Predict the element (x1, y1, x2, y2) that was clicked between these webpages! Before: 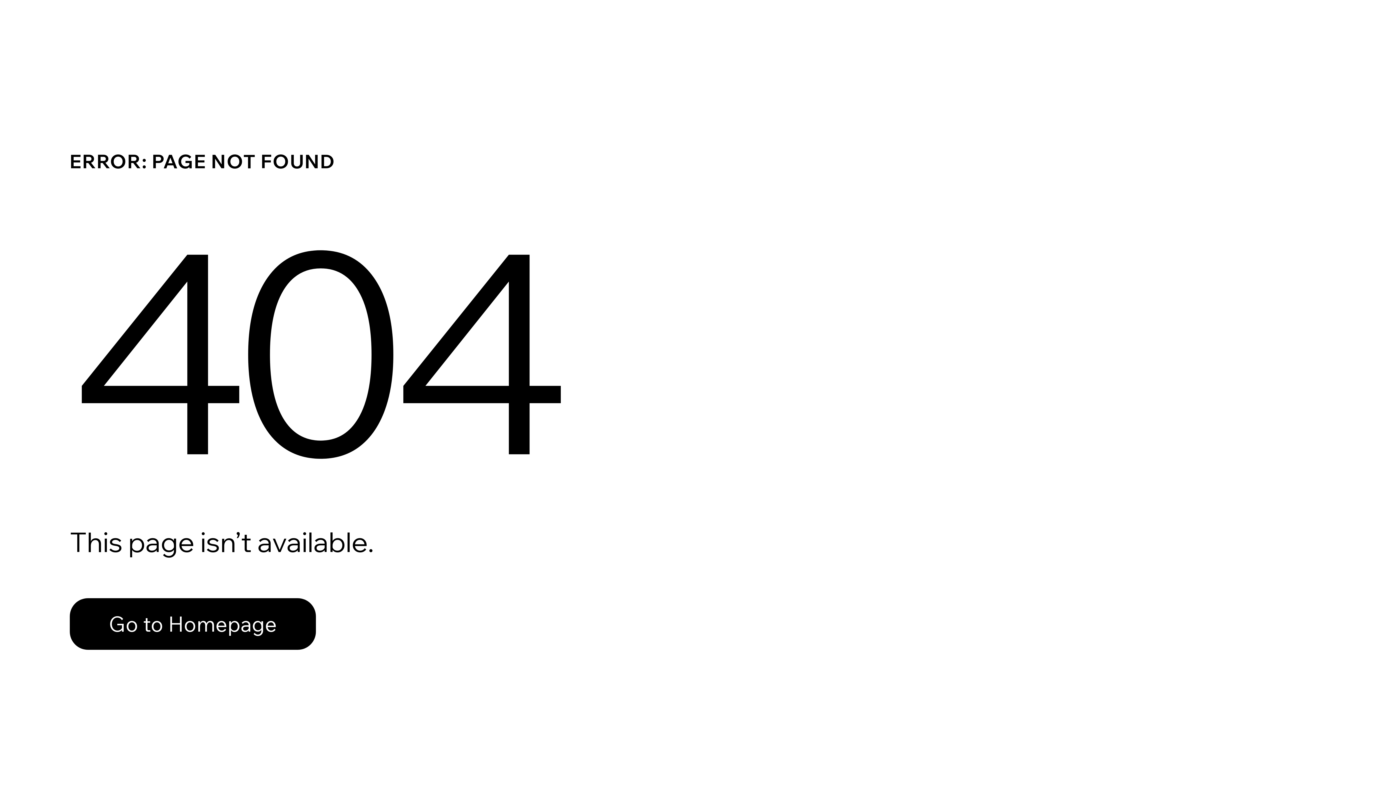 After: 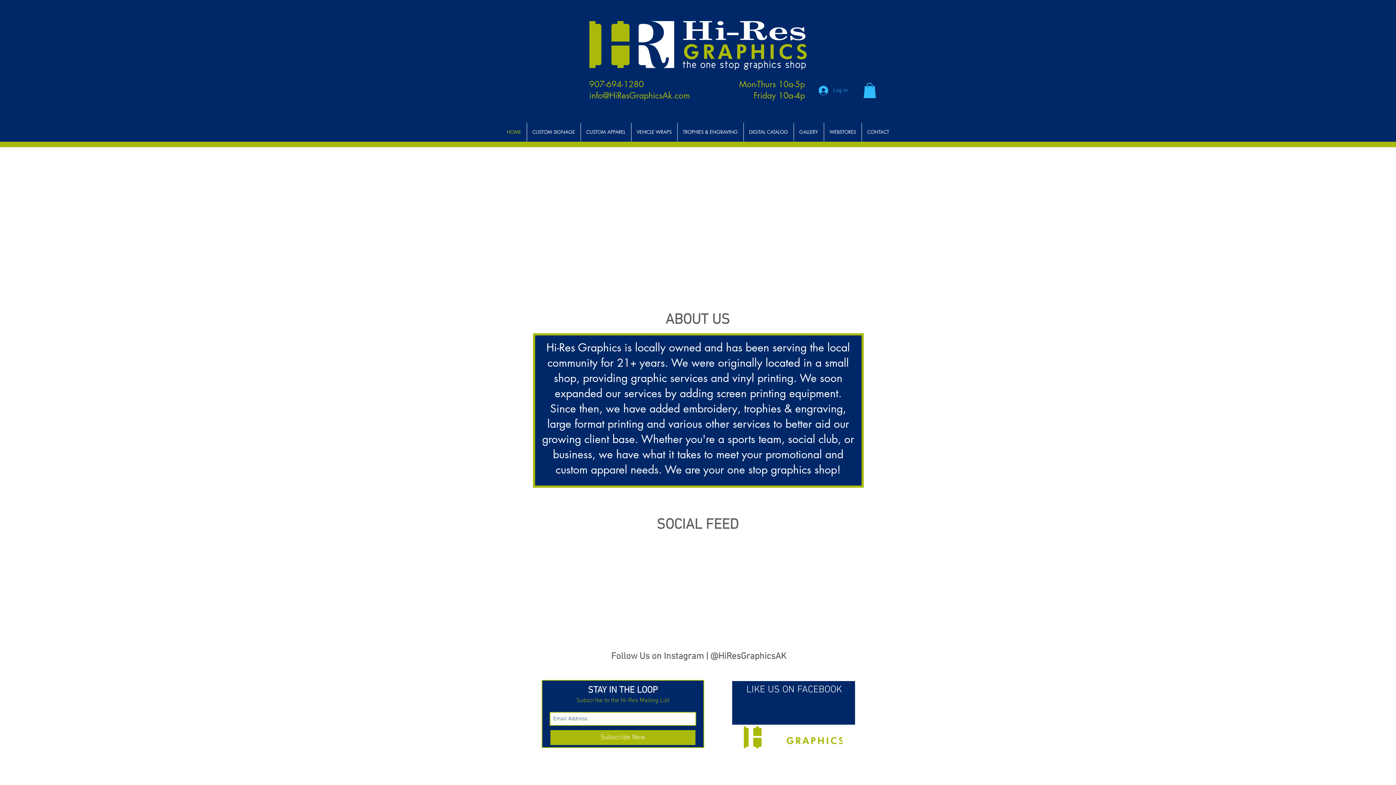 Action: bbox: (69, 582, 768, 659) label: Go to Homepage